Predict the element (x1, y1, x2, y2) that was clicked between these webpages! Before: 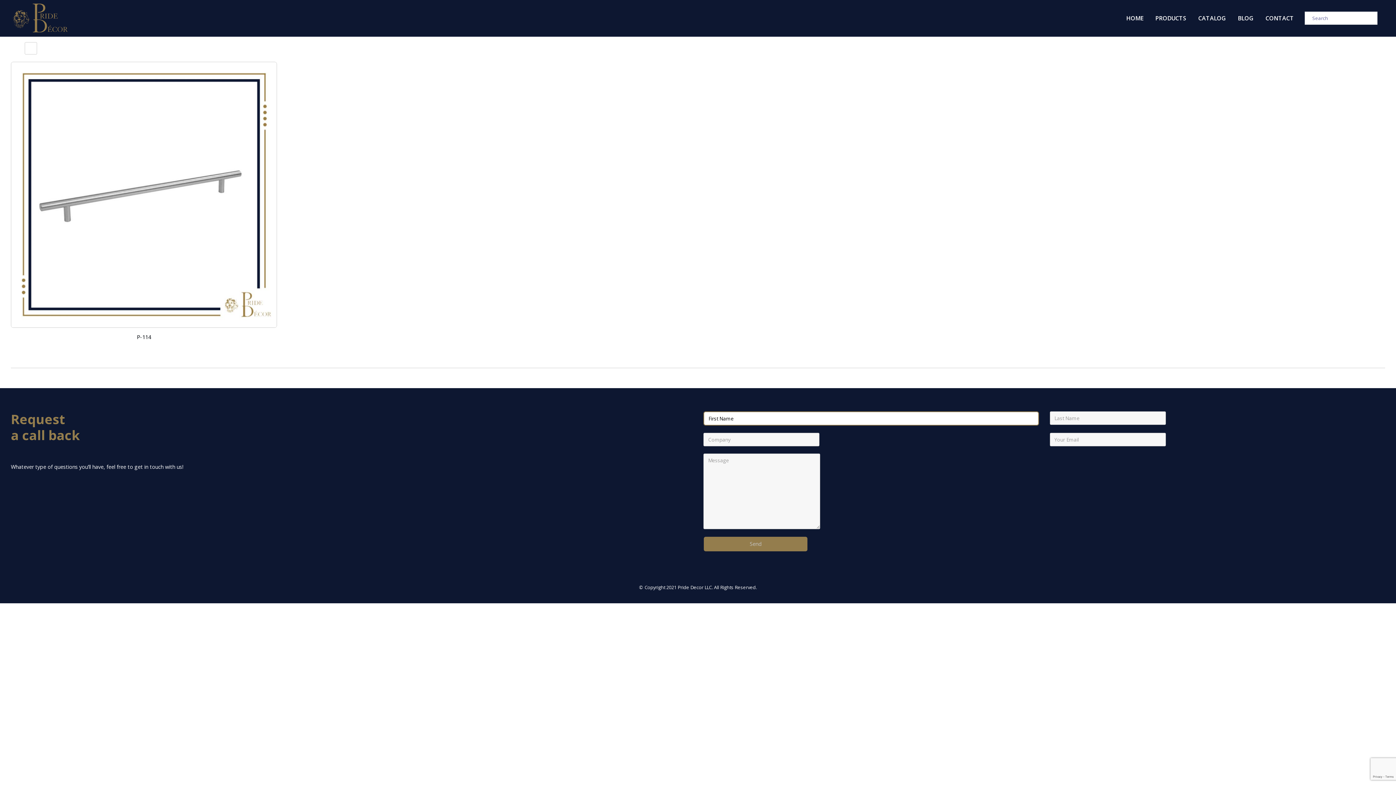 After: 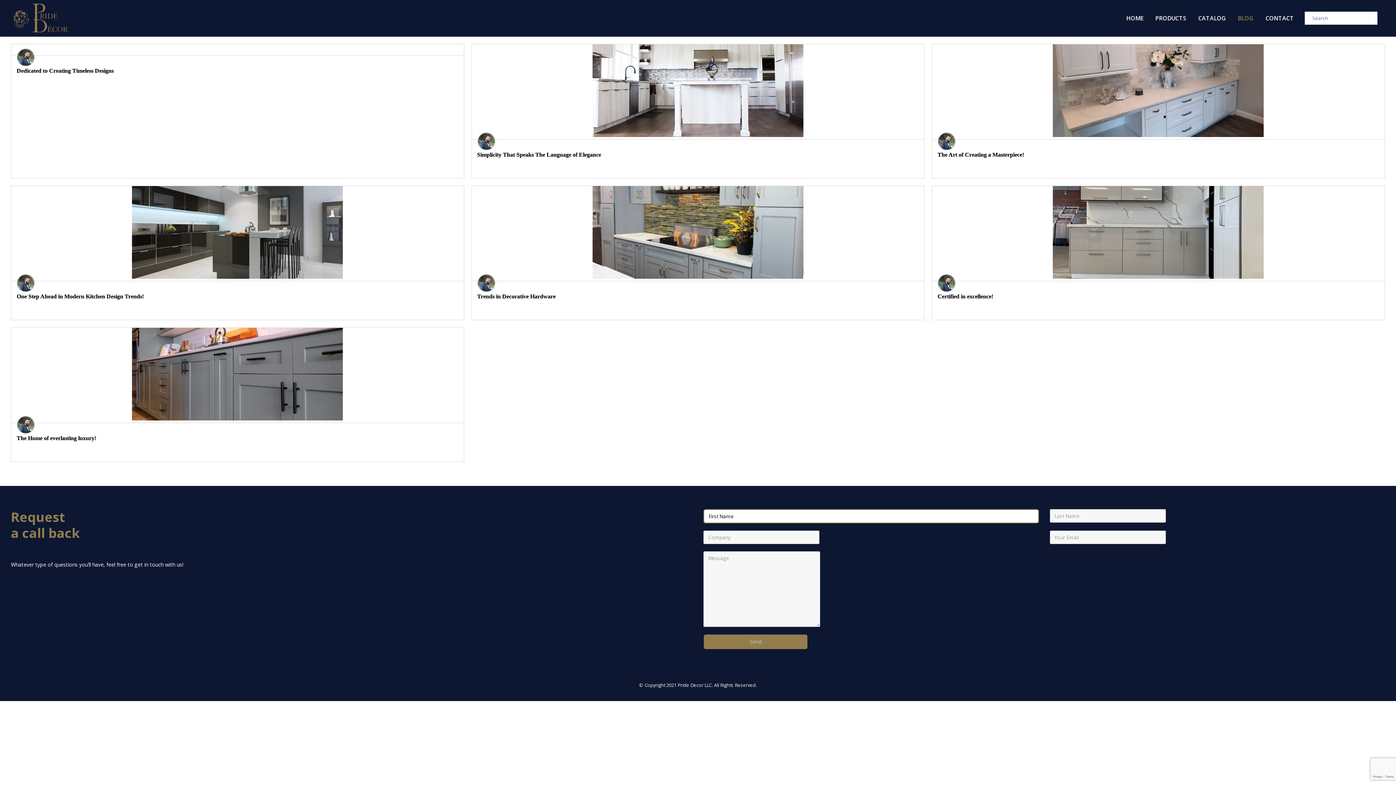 Action: label: BLOG bbox: (1232, 12, 1259, 24)